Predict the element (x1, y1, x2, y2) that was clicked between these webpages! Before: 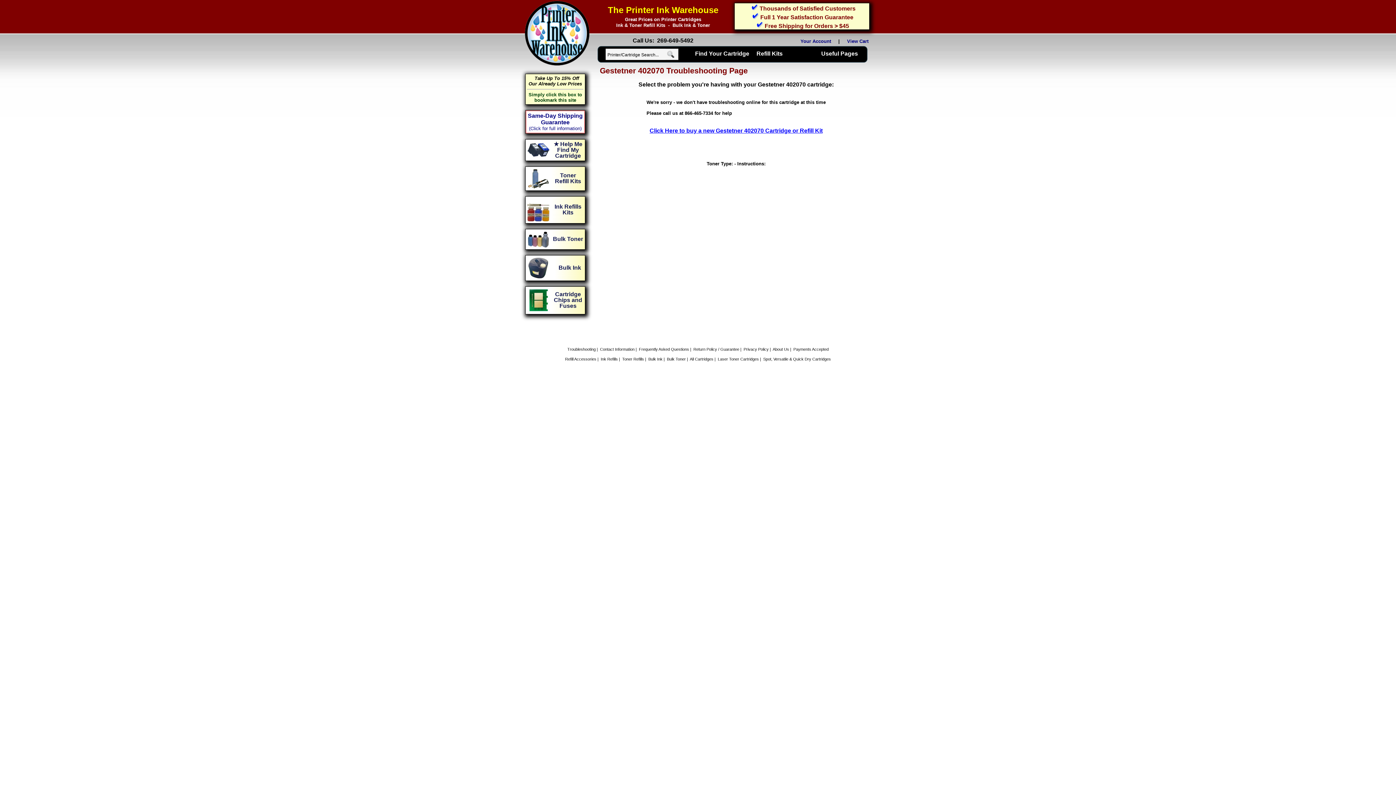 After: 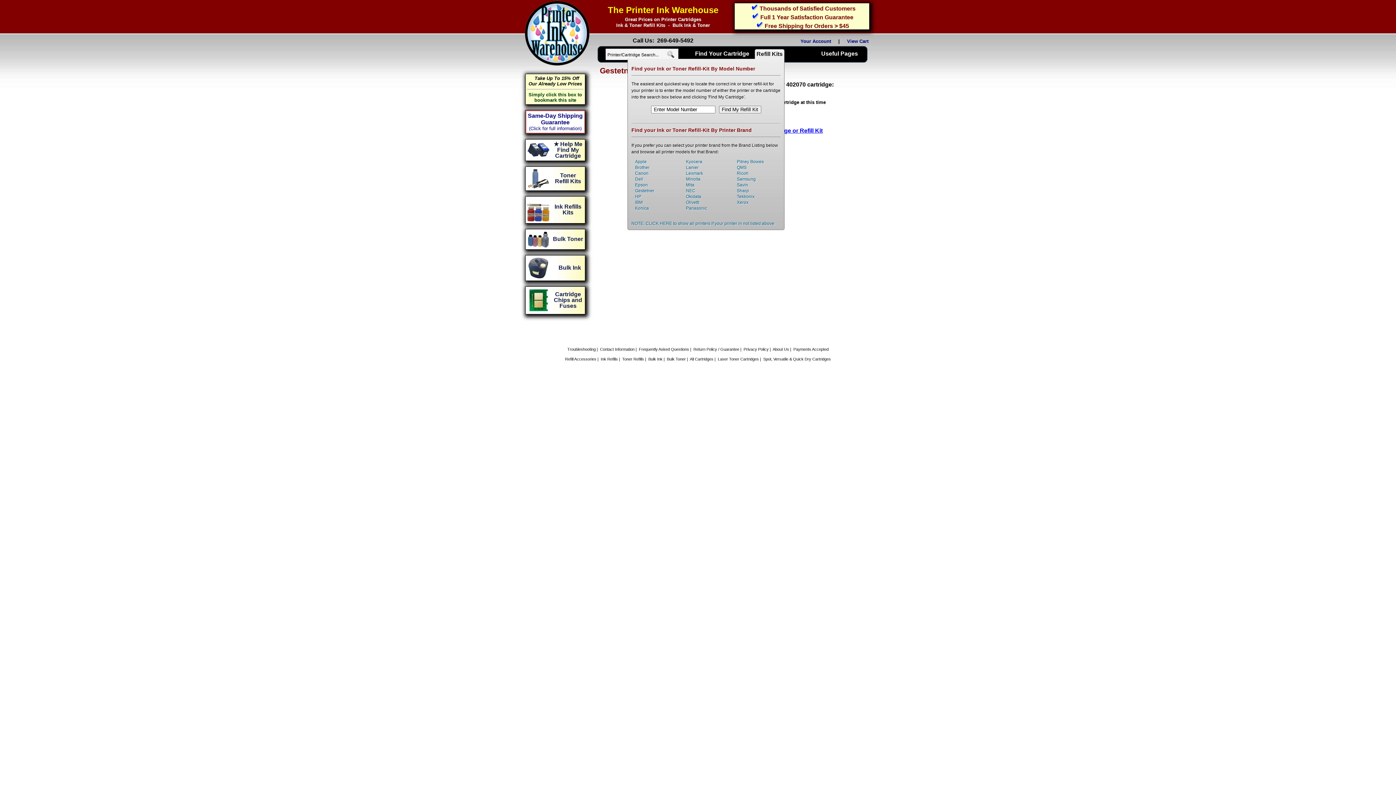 Action: bbox: (756, 50, 782, 57) label: Refill Kits